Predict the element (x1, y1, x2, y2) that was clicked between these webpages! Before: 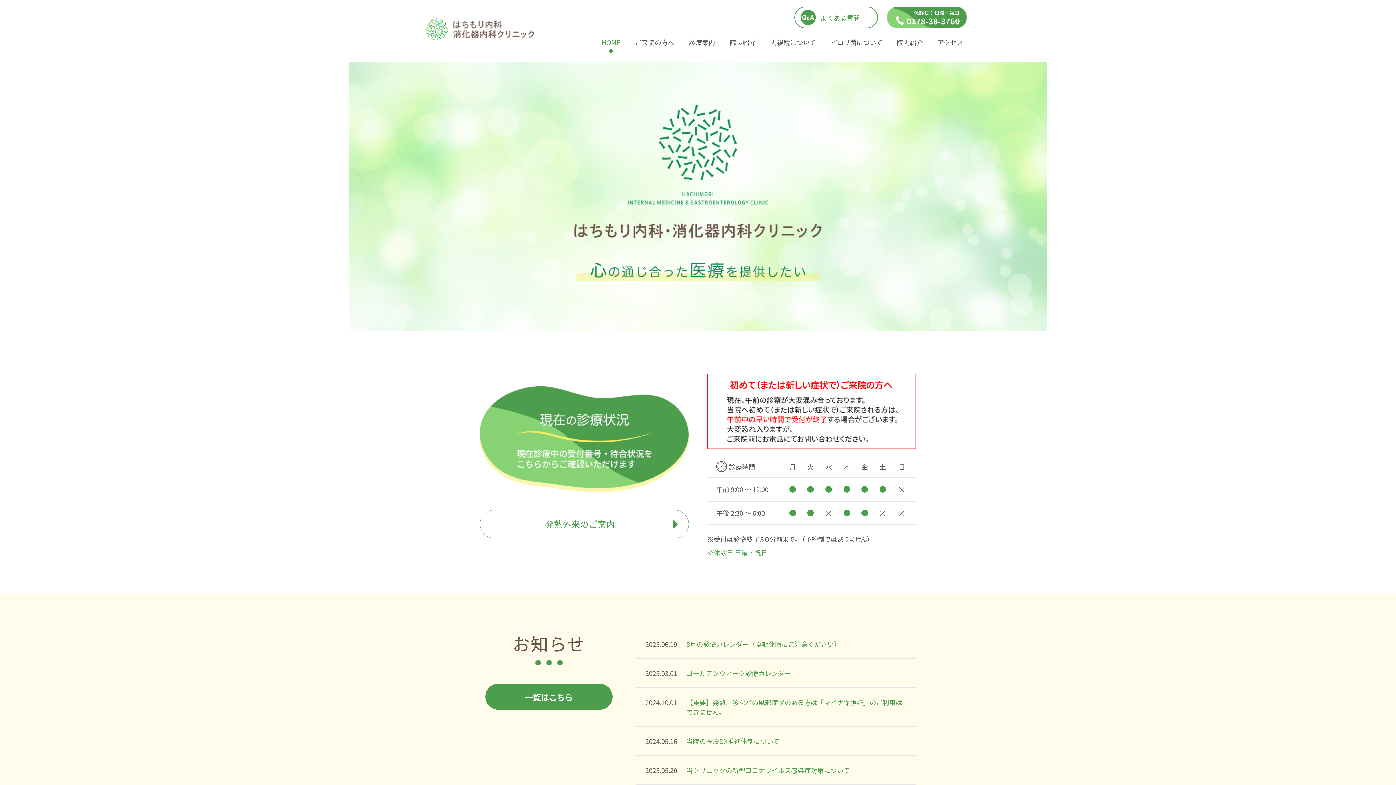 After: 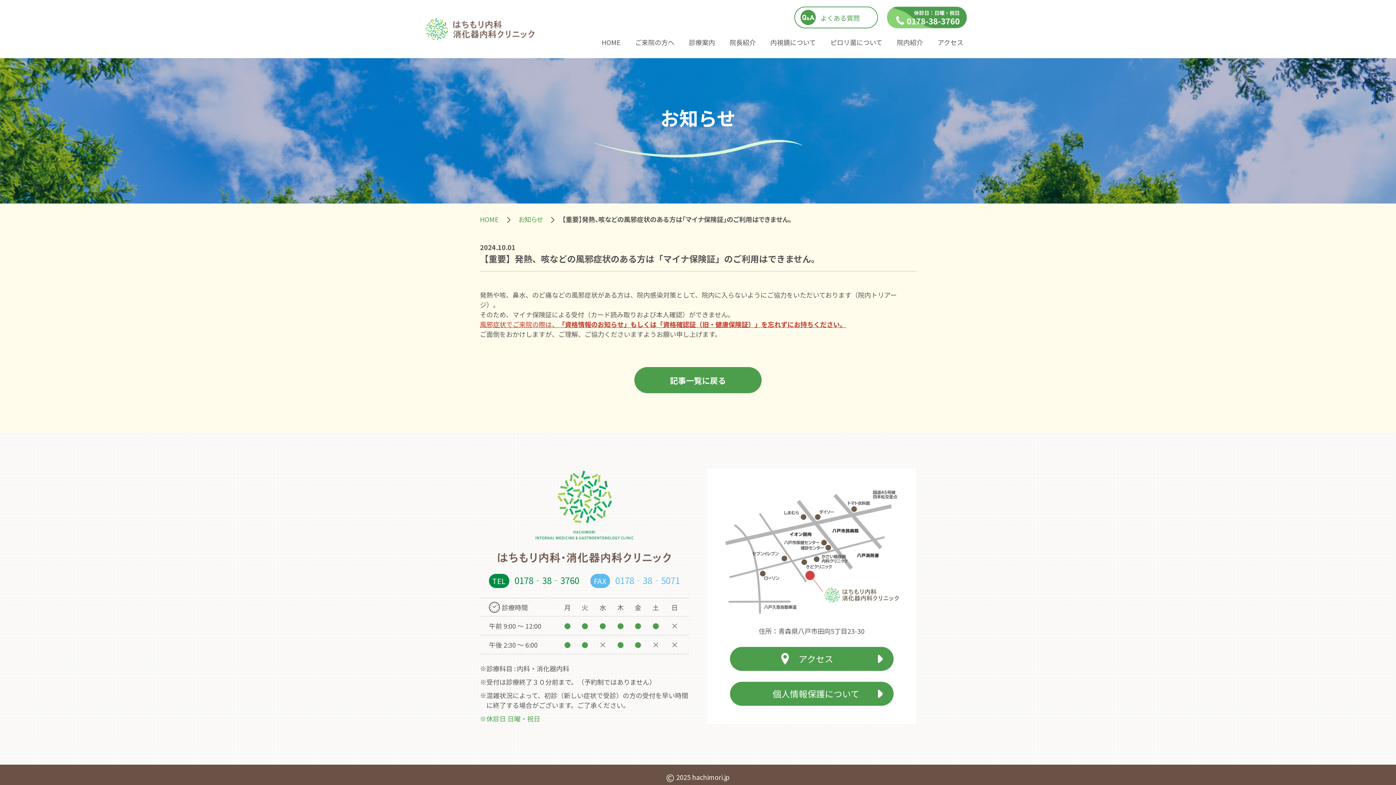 Action: bbox: (636, 688, 916, 726) label: 2024.10.01
【重要】発熱、咳などの風邪症状のある方は「マイナ保険証」のご利用はできません。